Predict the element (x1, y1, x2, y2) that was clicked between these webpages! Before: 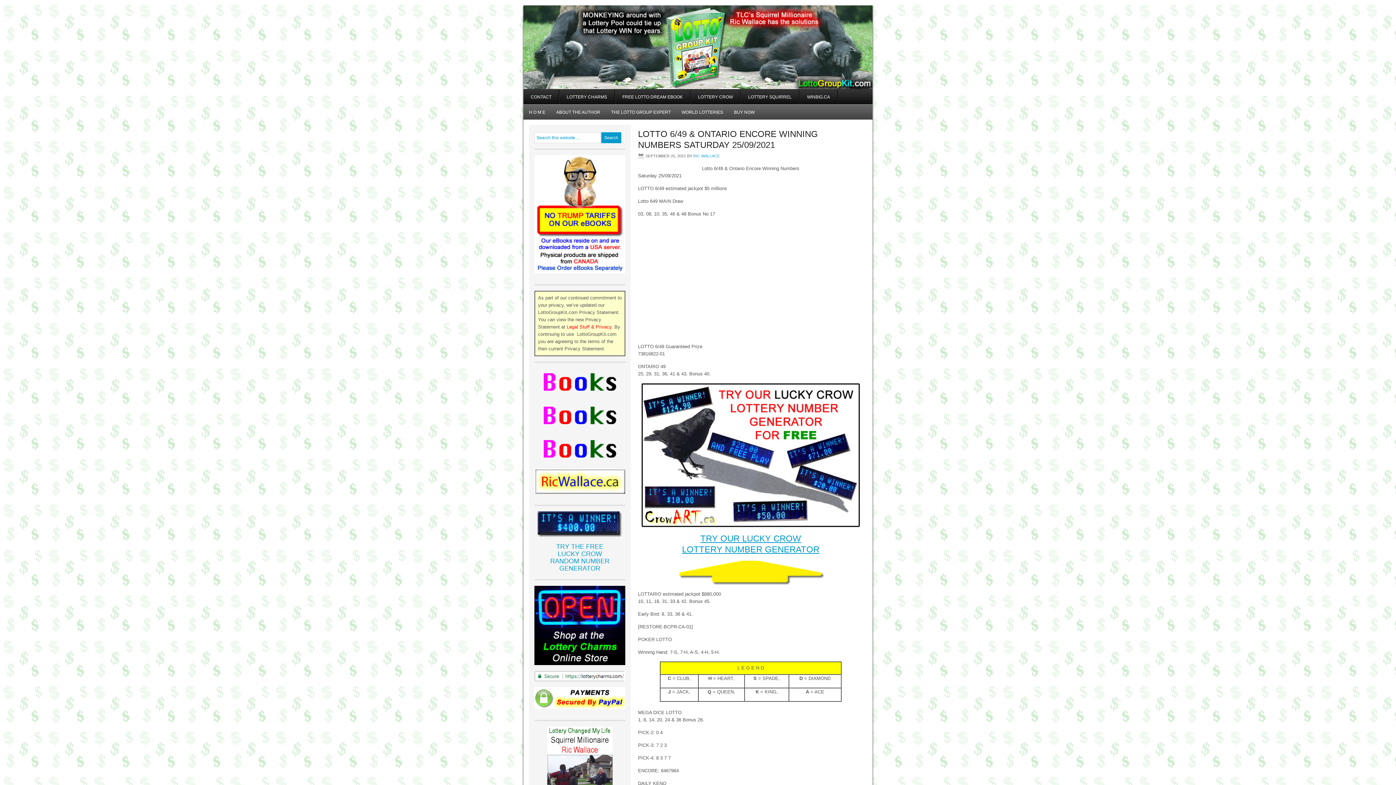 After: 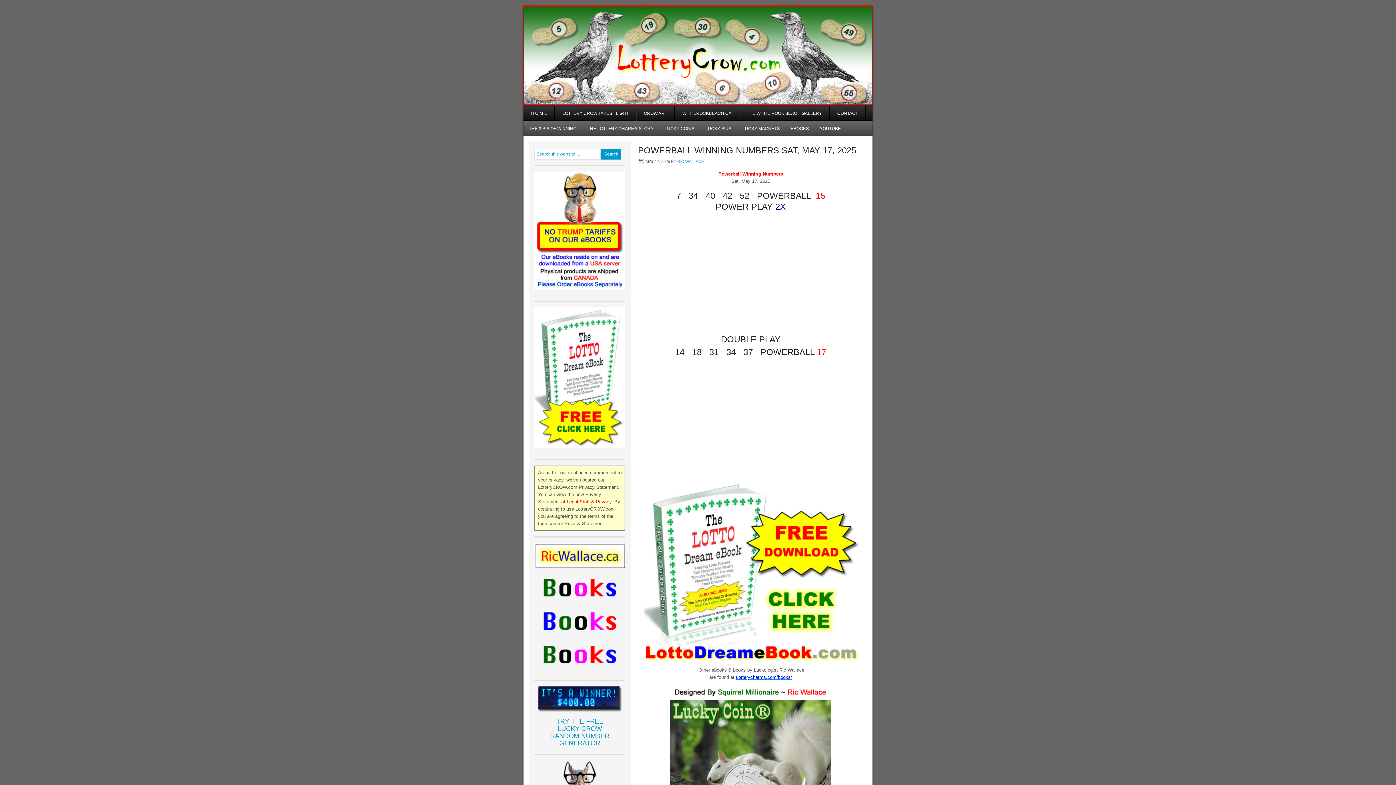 Action: label: LOTTERY CROW bbox: (690, 89, 740, 104)